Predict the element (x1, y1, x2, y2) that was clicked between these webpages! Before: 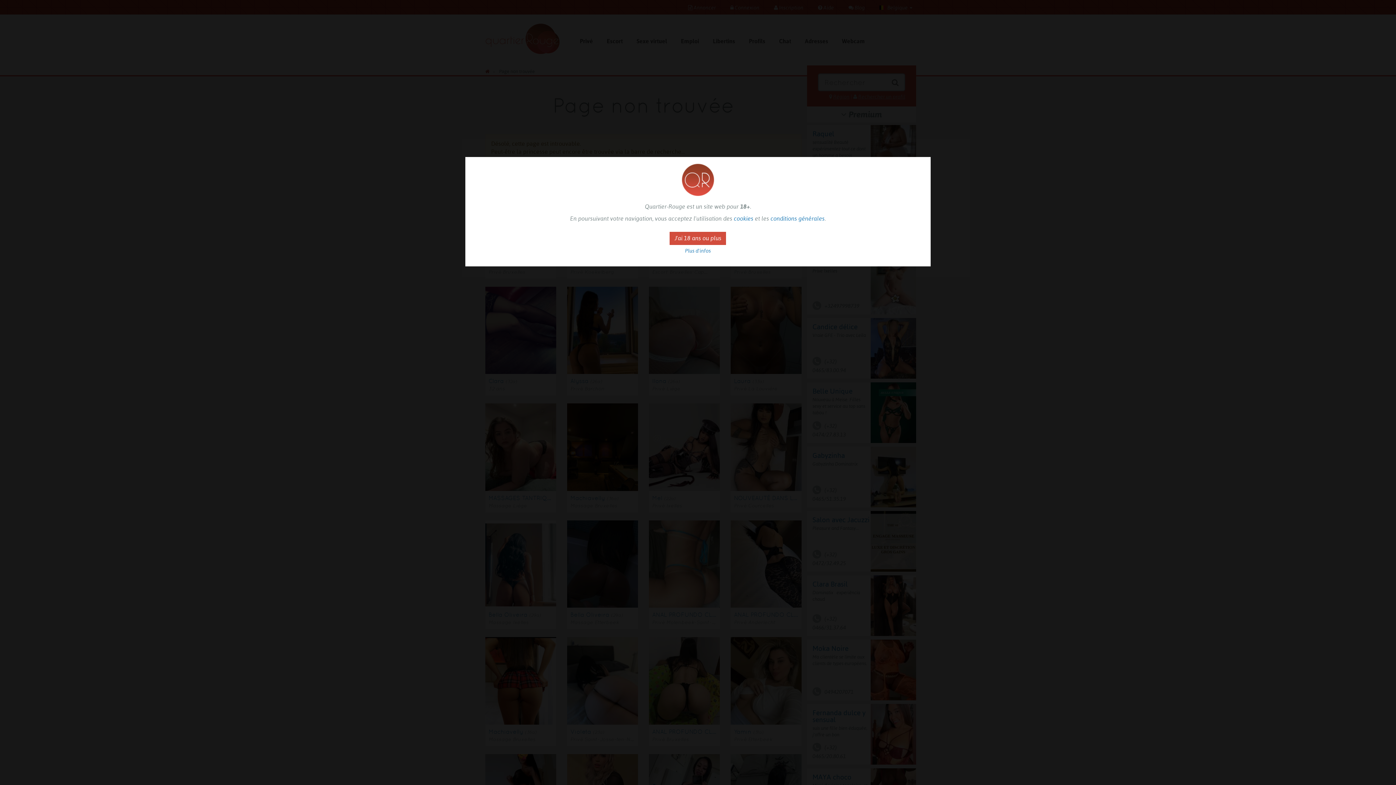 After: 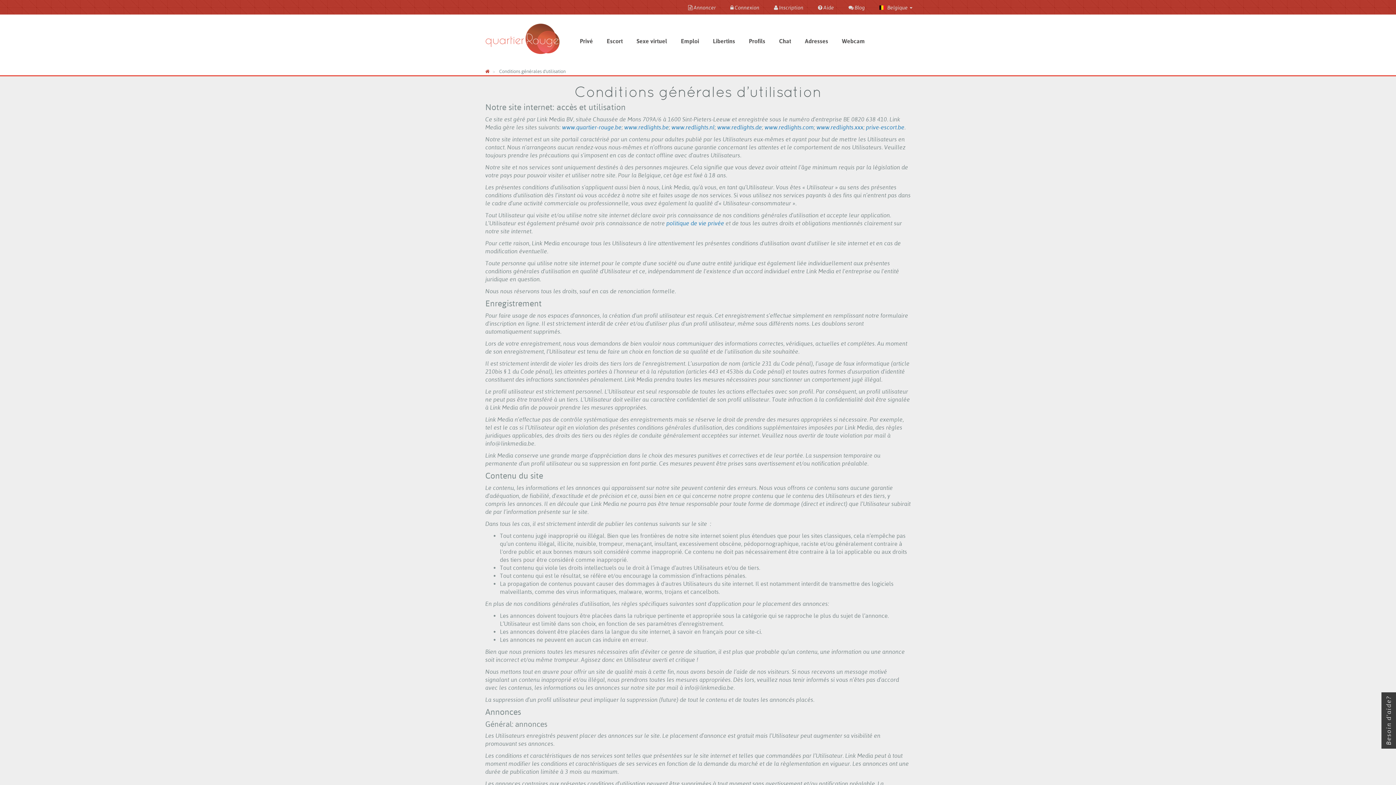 Action: label: Plus d'infos bbox: (681, 245, 715, 257)